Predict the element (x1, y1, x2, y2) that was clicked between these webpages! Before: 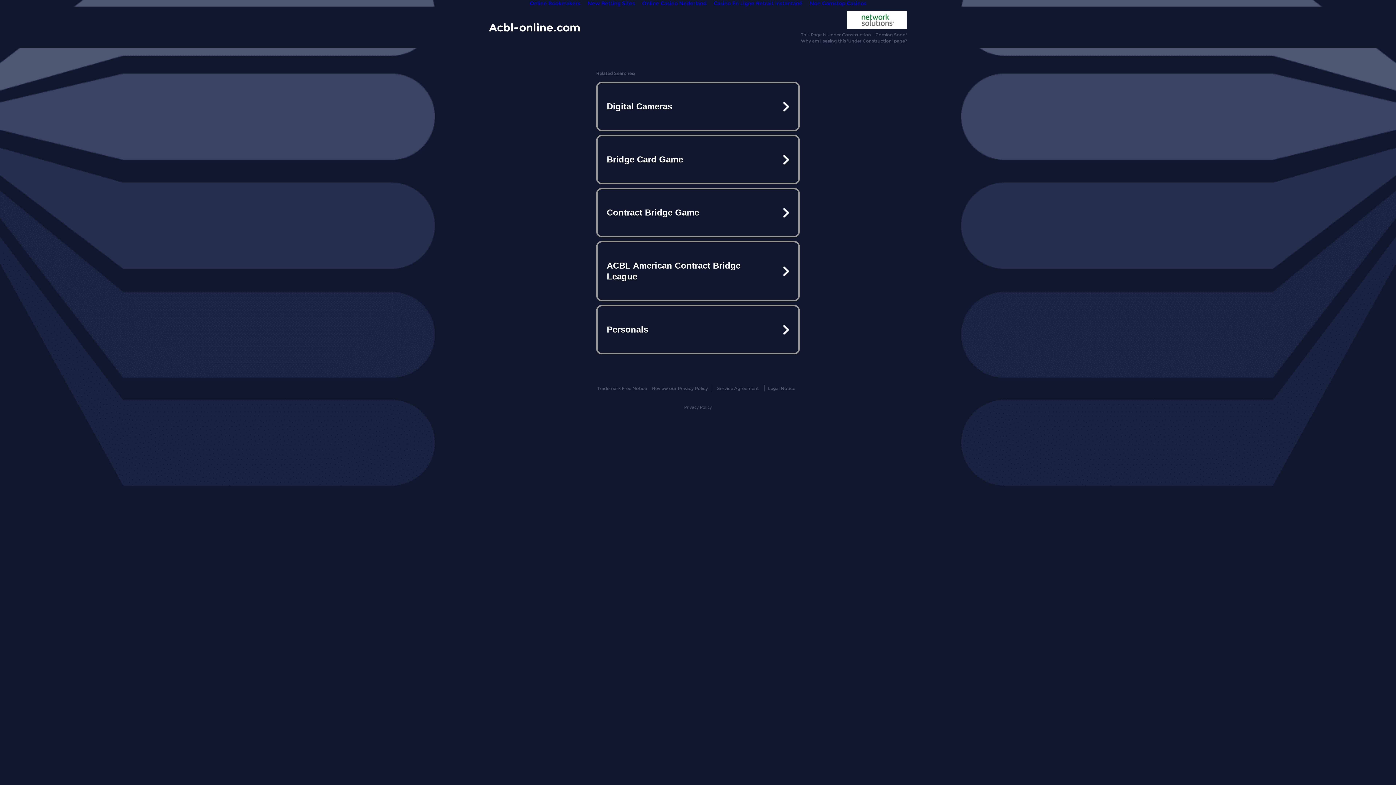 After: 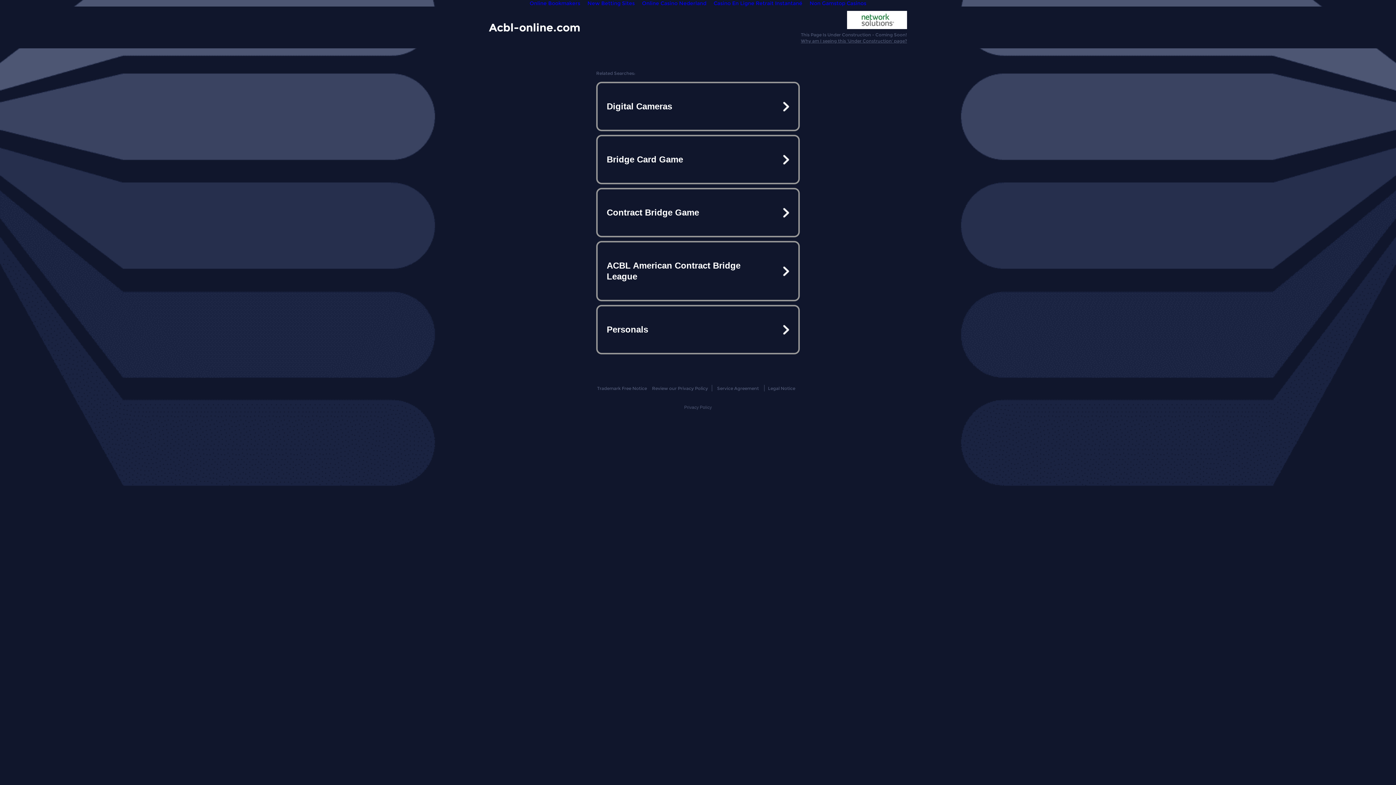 Action: bbox: (847, 10, 907, 30)